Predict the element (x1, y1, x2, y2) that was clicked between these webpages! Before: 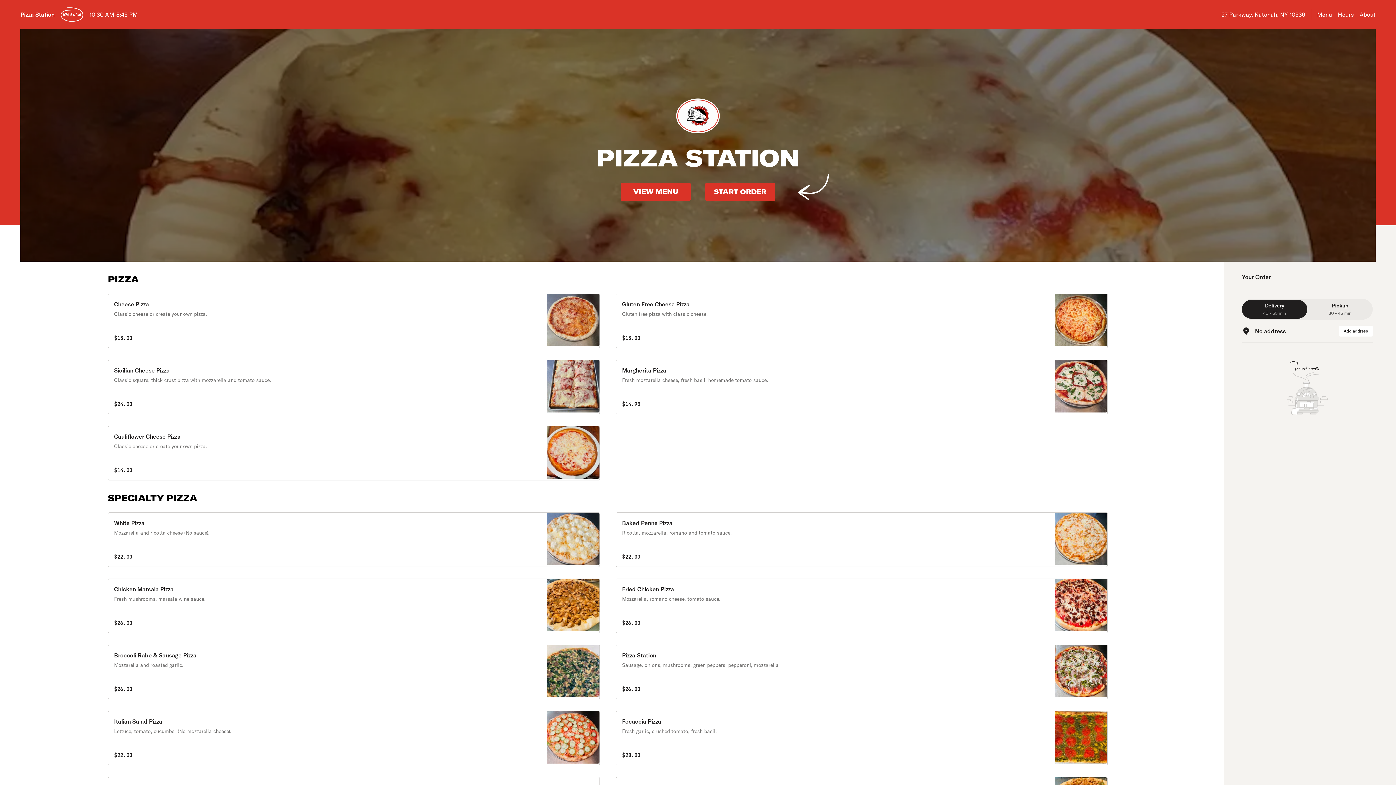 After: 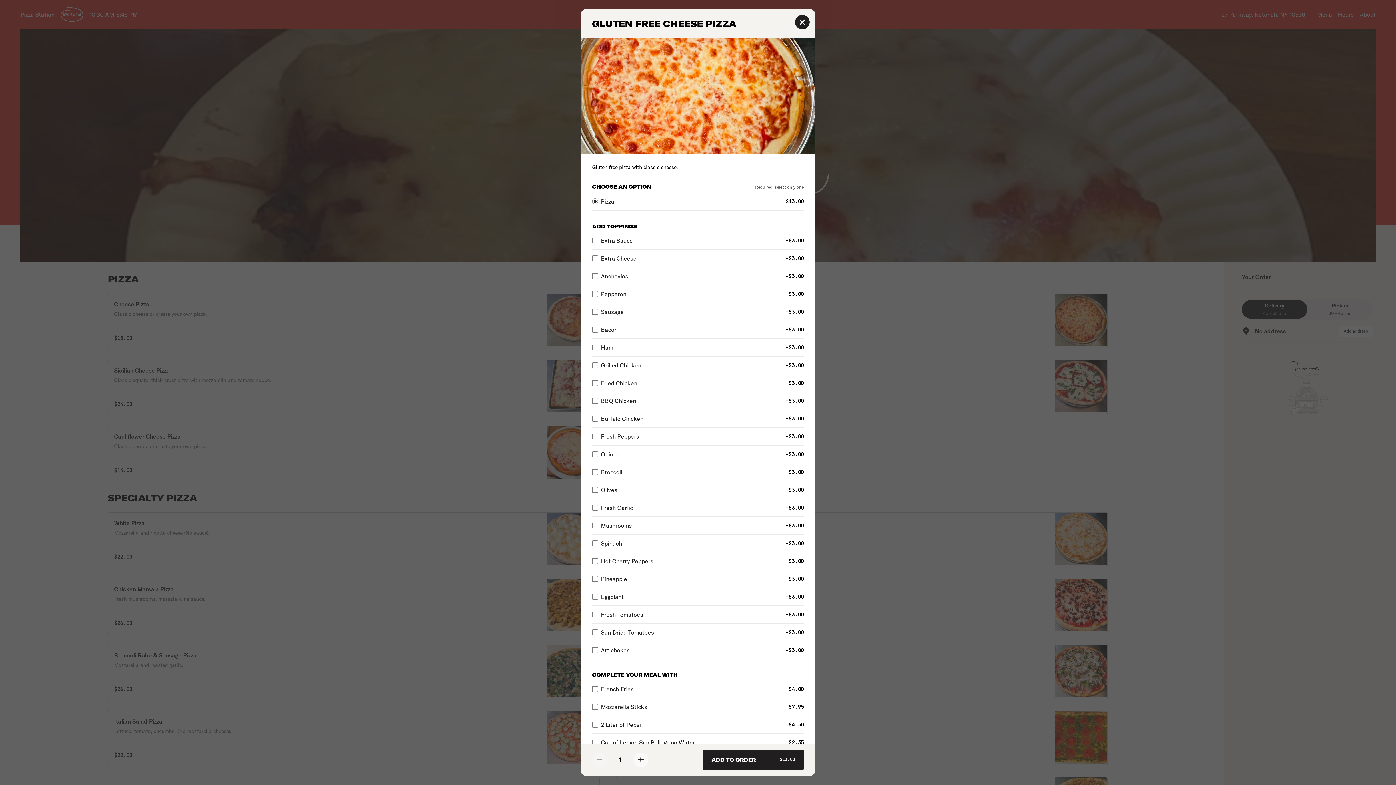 Action: label: Gluten Free Cheese Pizza

Gluten free pizza with classic cheese.

$13.00 bbox: (616, 293, 1108, 348)